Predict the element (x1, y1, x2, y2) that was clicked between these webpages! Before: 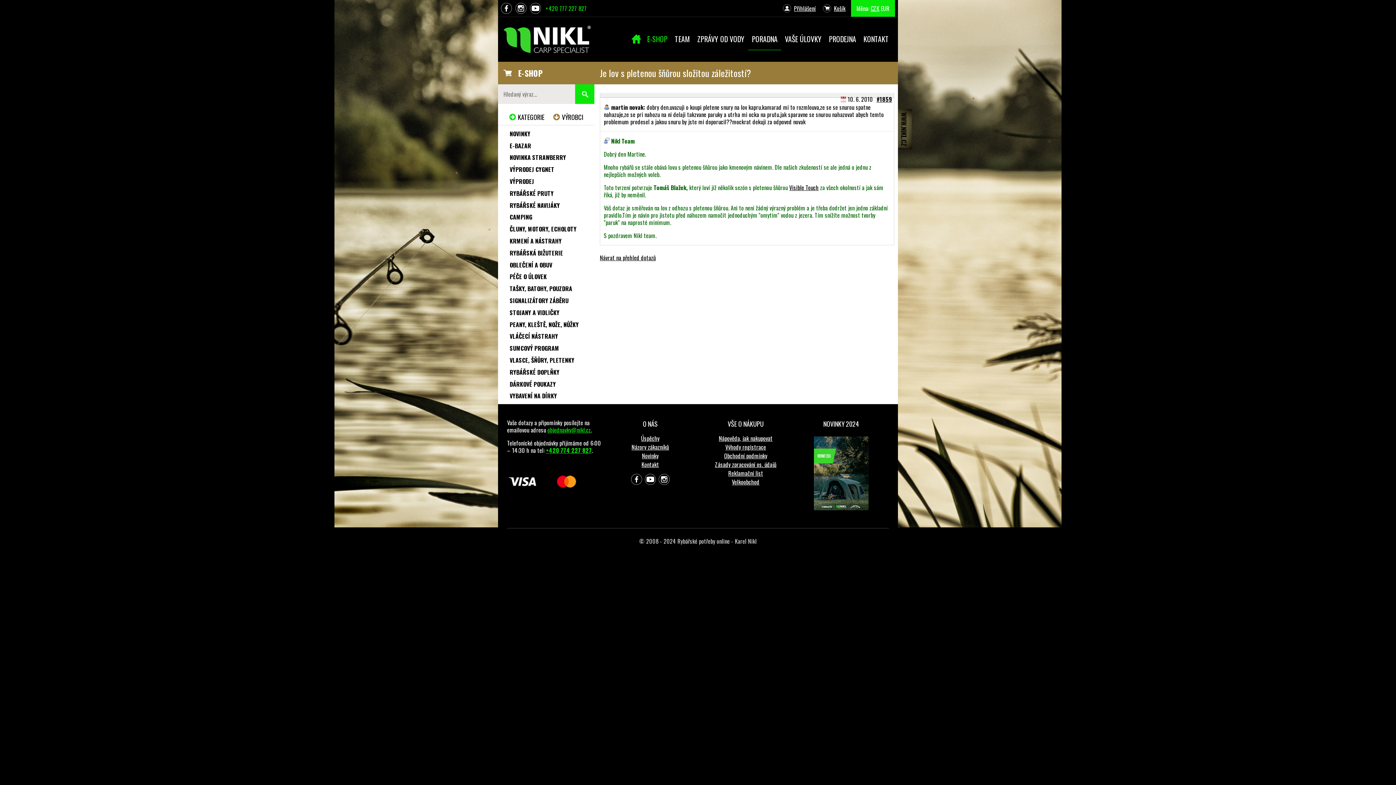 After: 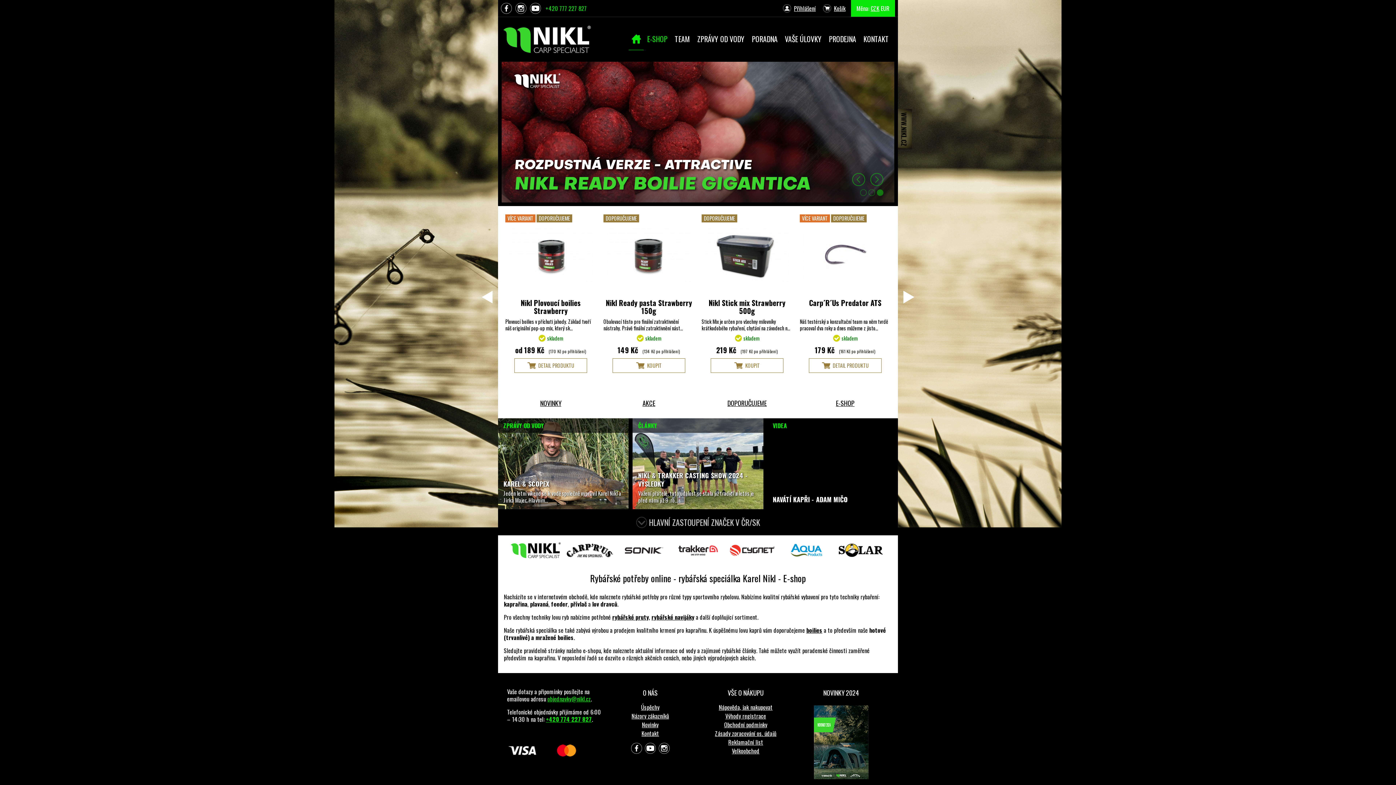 Action: bbox: (898, 109, 912, 149)